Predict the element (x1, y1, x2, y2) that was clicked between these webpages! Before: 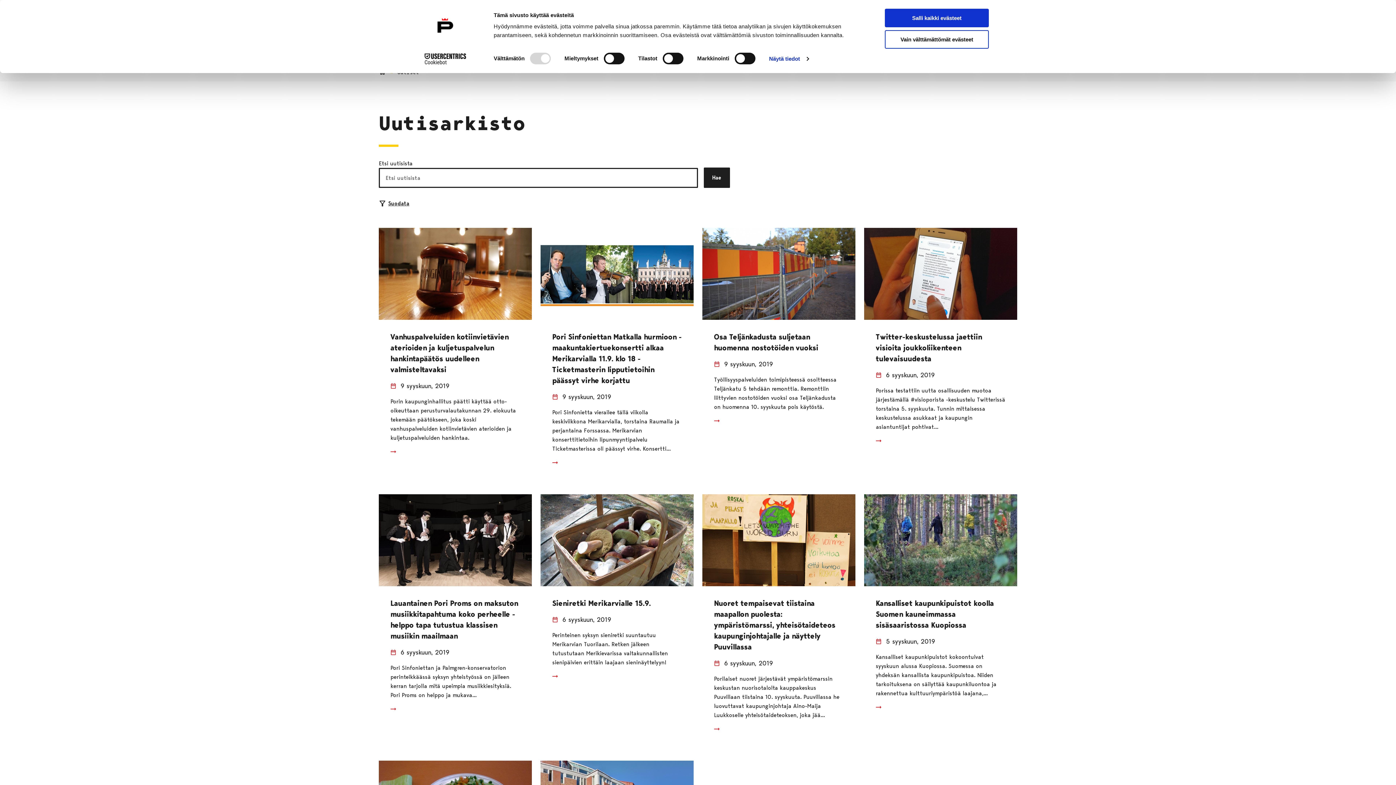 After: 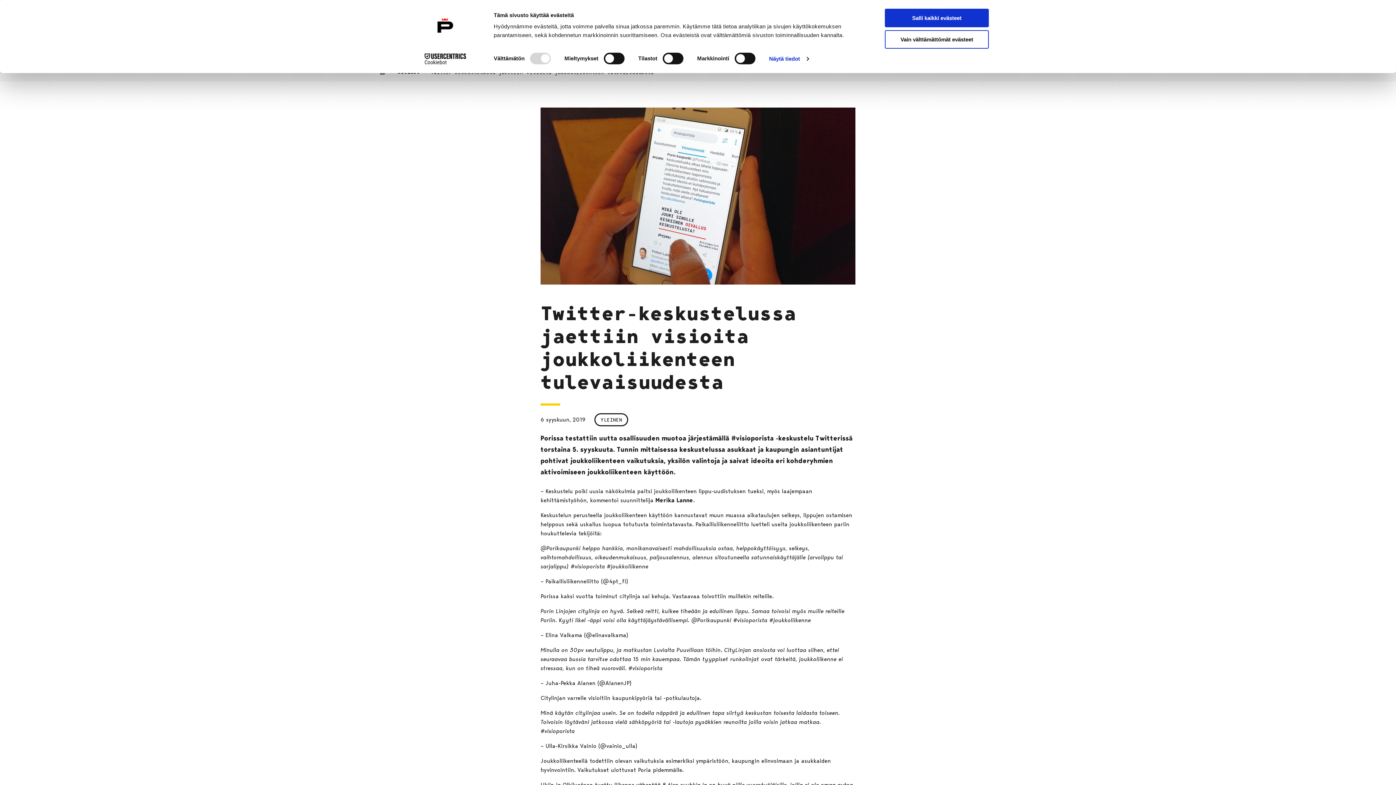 Action: bbox: (876, 431, 887, 452)